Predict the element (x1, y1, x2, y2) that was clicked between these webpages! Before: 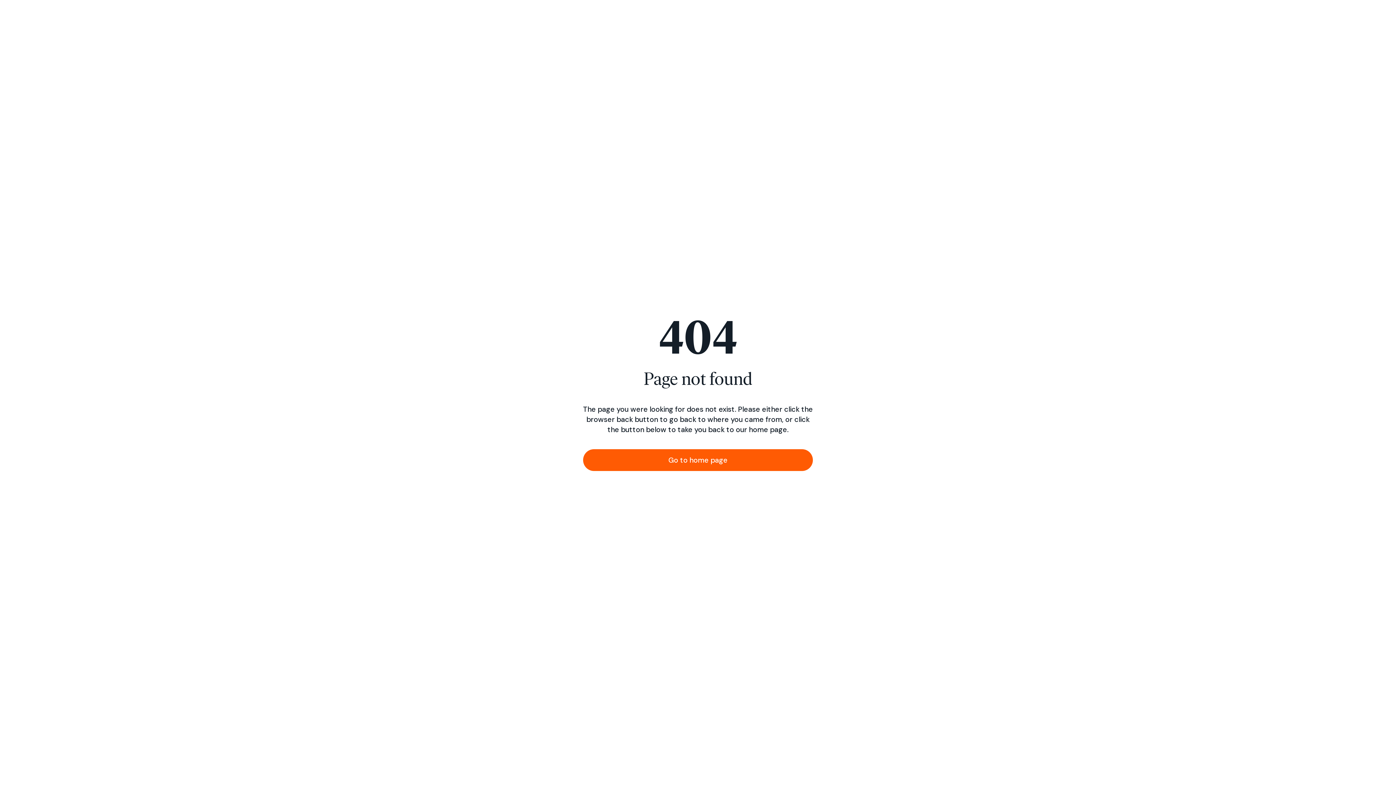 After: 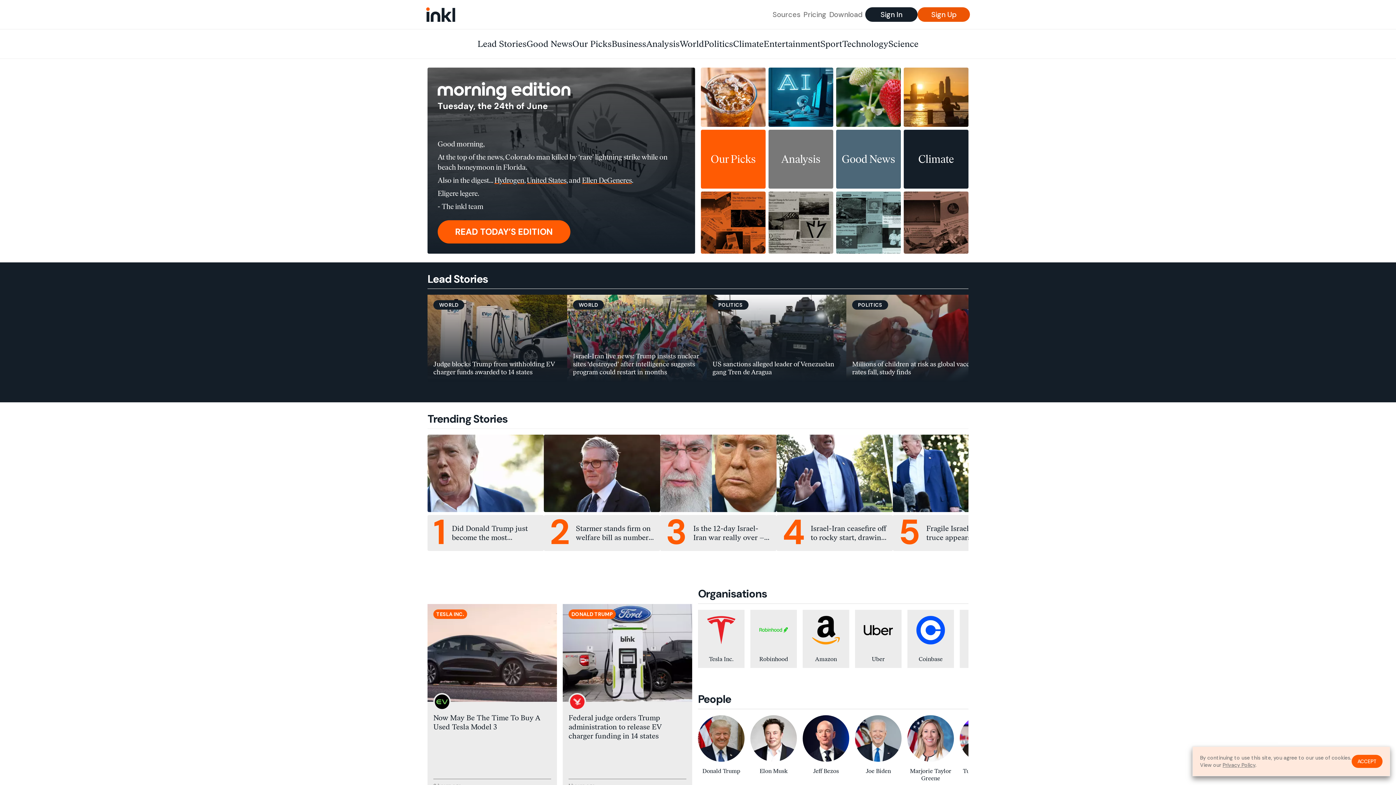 Action: bbox: (583, 449, 813, 471) label: Go to home page